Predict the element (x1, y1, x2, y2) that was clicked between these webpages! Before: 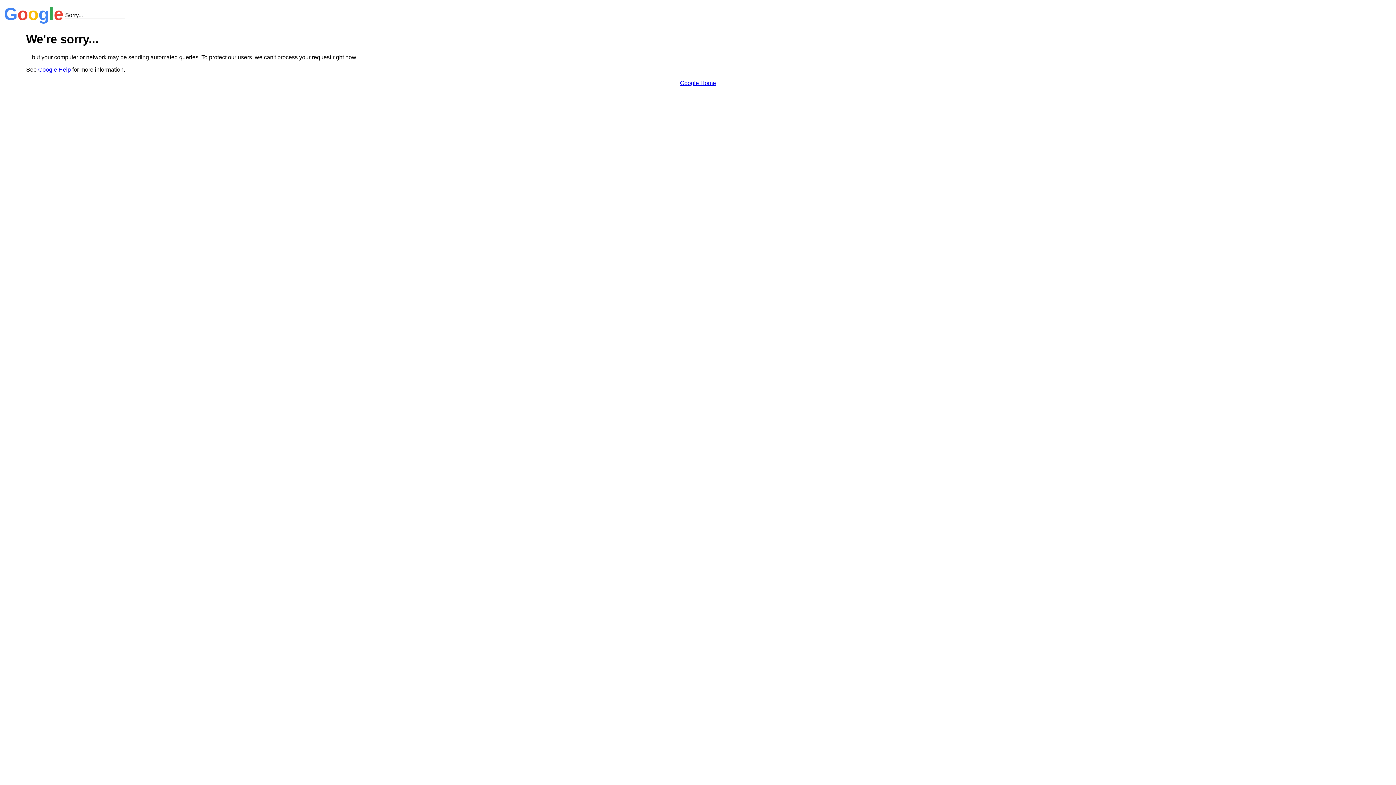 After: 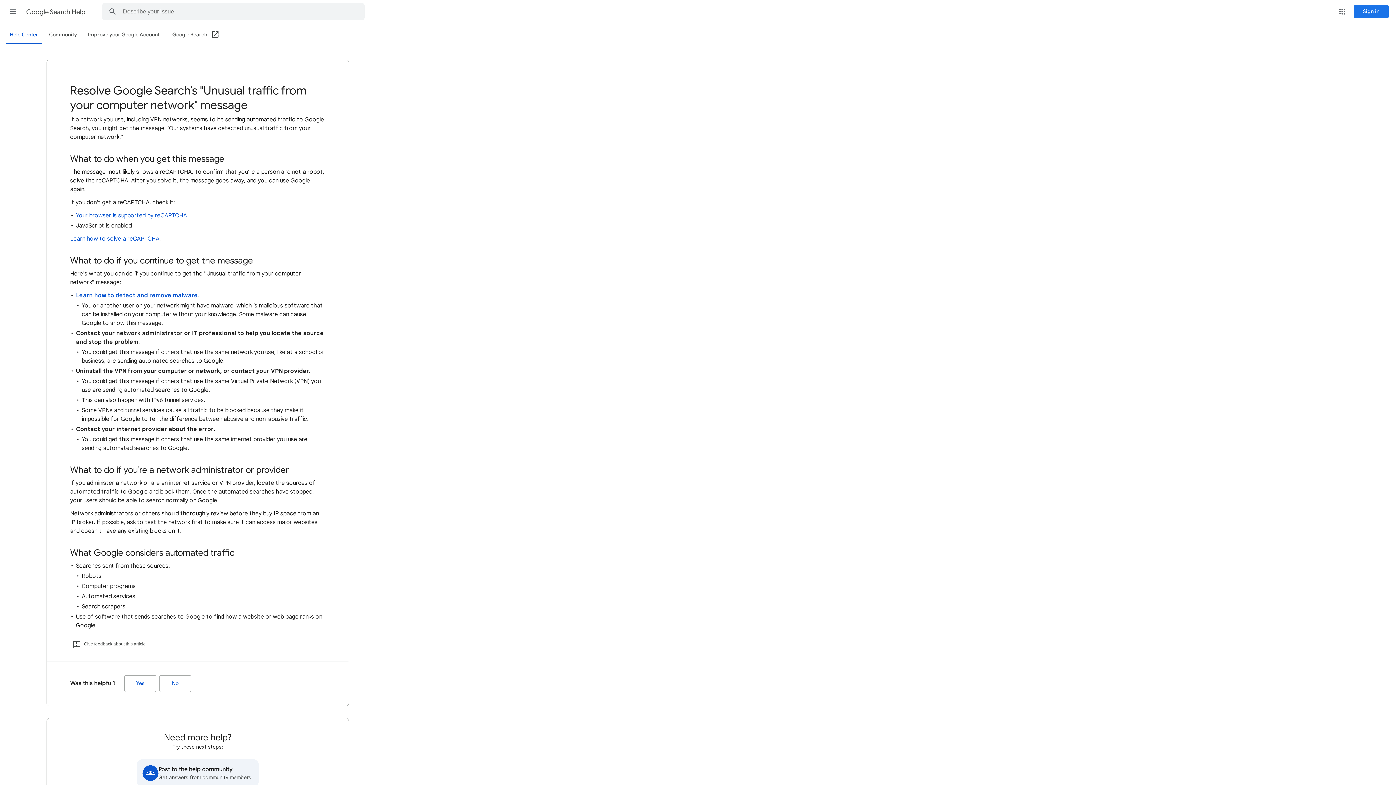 Action: bbox: (38, 66, 70, 72) label: Google Help